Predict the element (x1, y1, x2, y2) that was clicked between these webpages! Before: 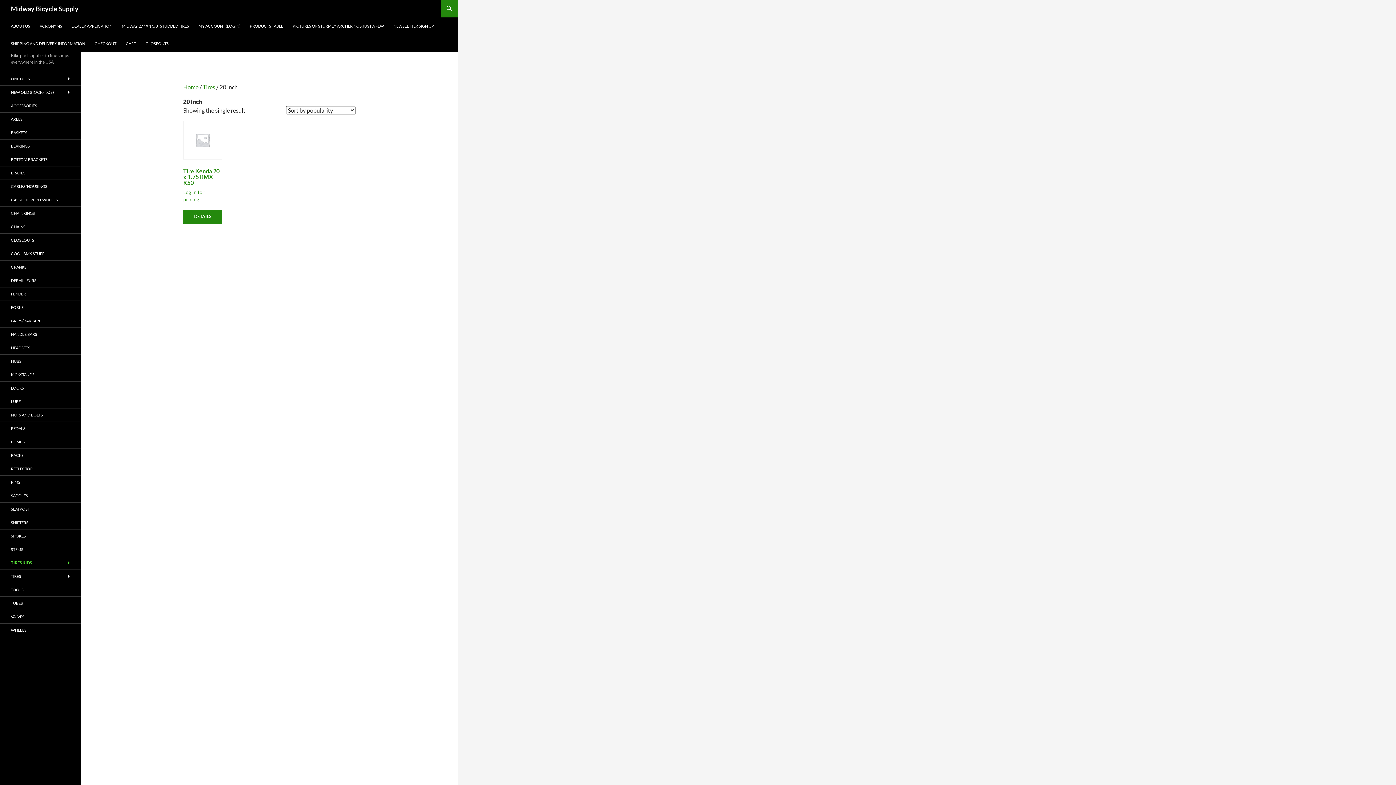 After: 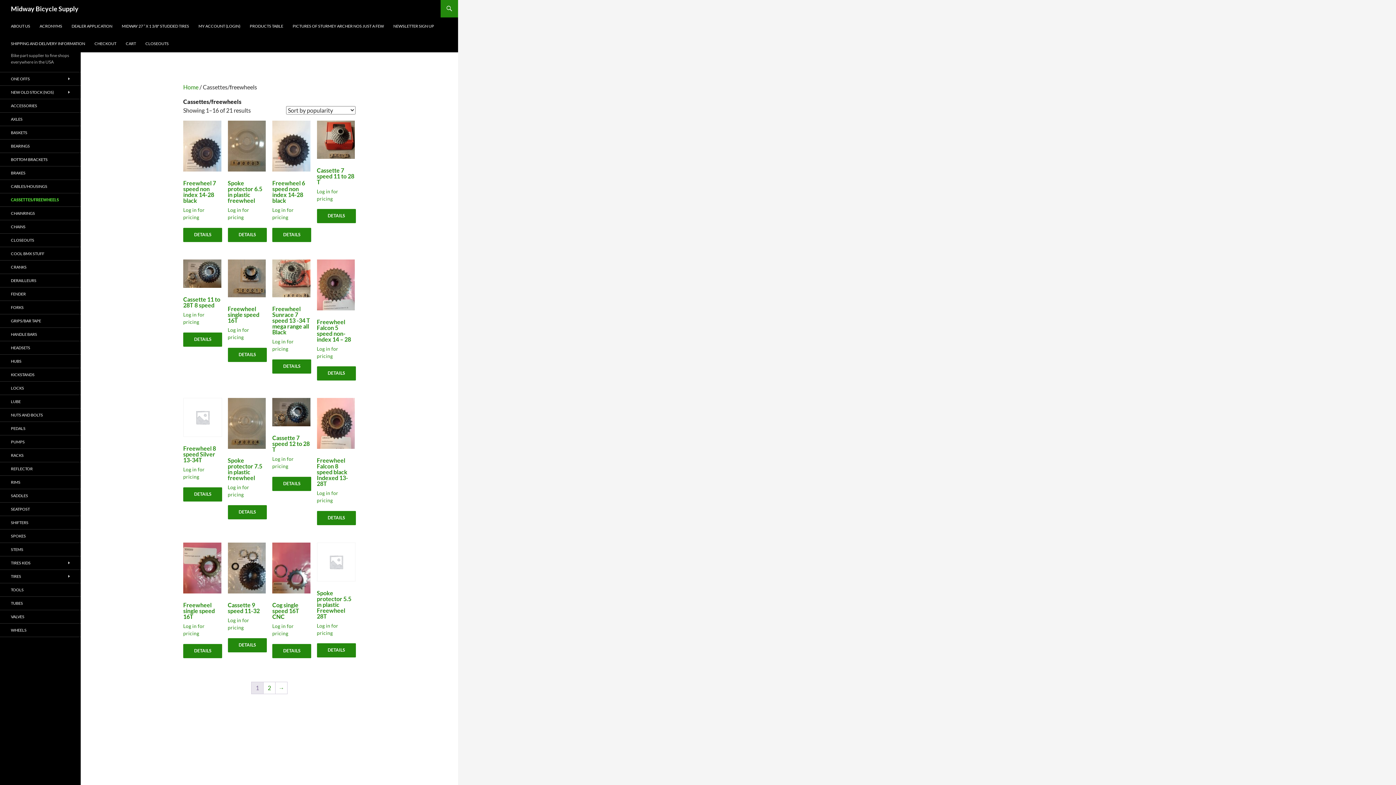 Action: label: CASSETTES/FREEWHEELS bbox: (0, 193, 80, 206)